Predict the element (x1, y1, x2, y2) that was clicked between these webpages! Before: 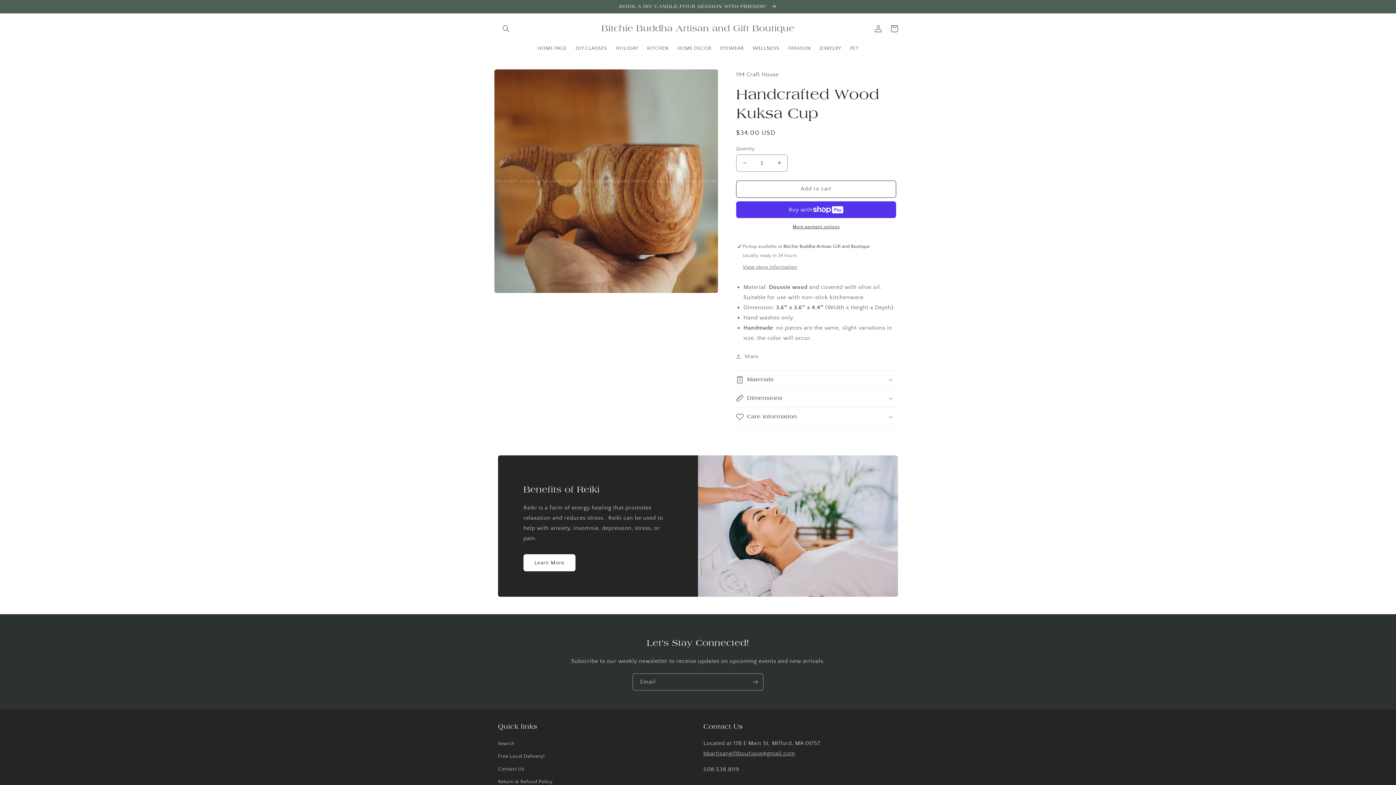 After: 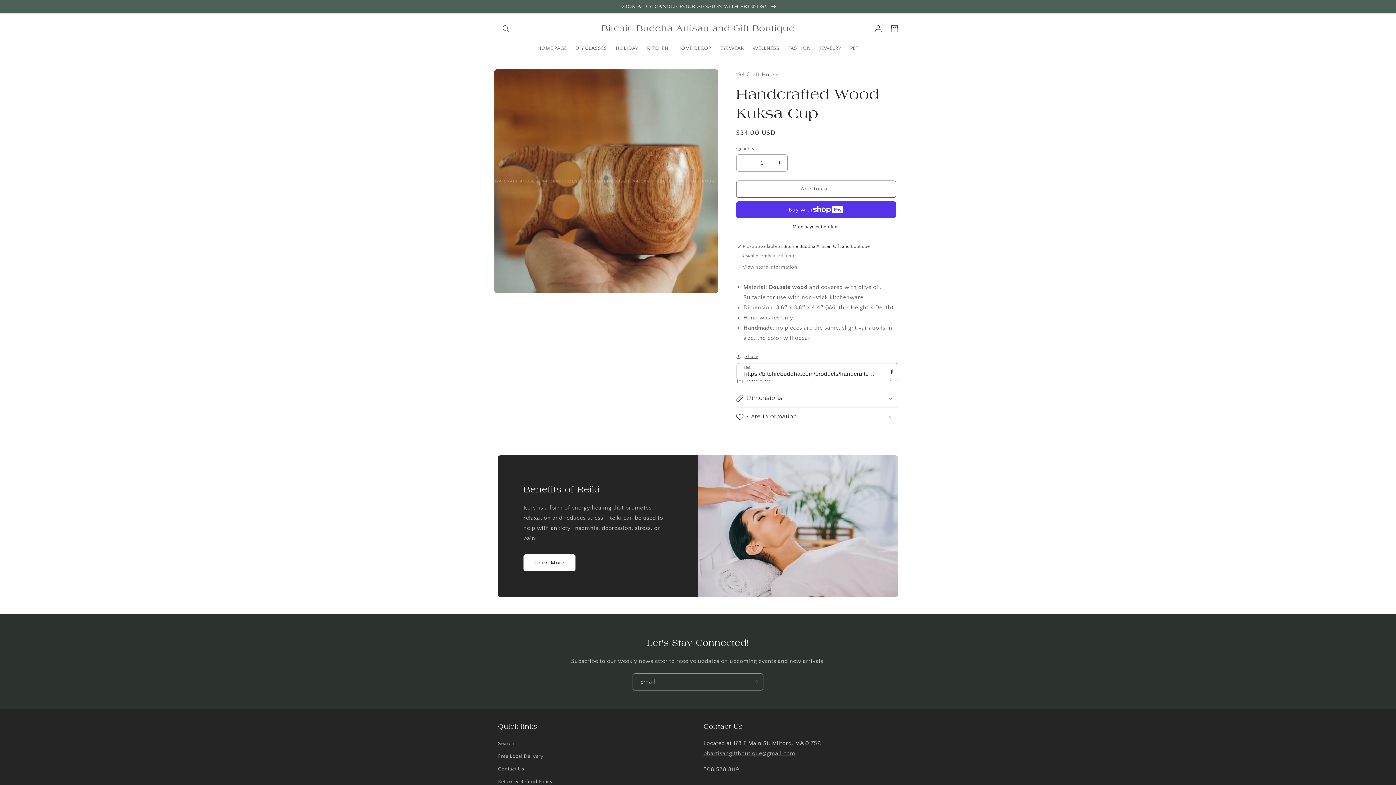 Action: bbox: (736, 352, 758, 361) label: Share